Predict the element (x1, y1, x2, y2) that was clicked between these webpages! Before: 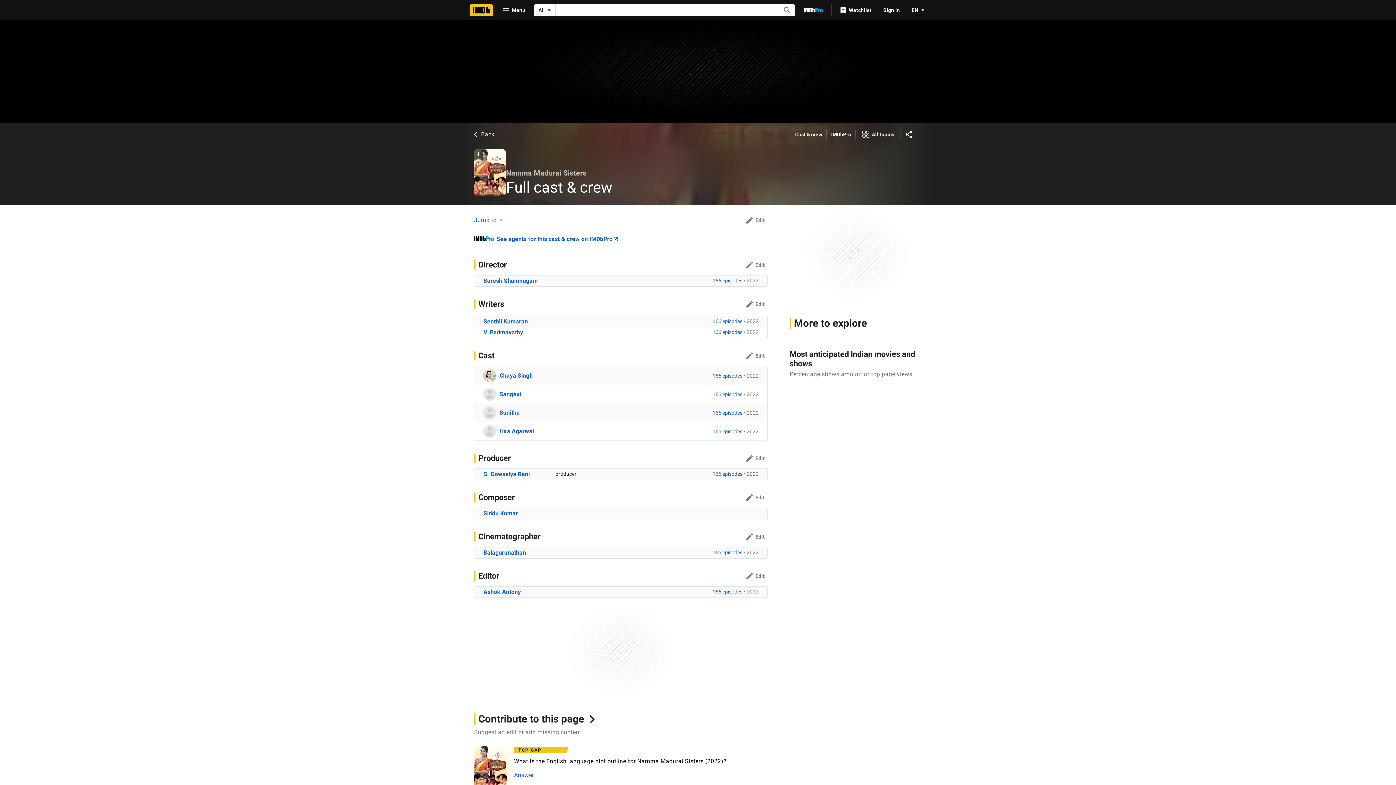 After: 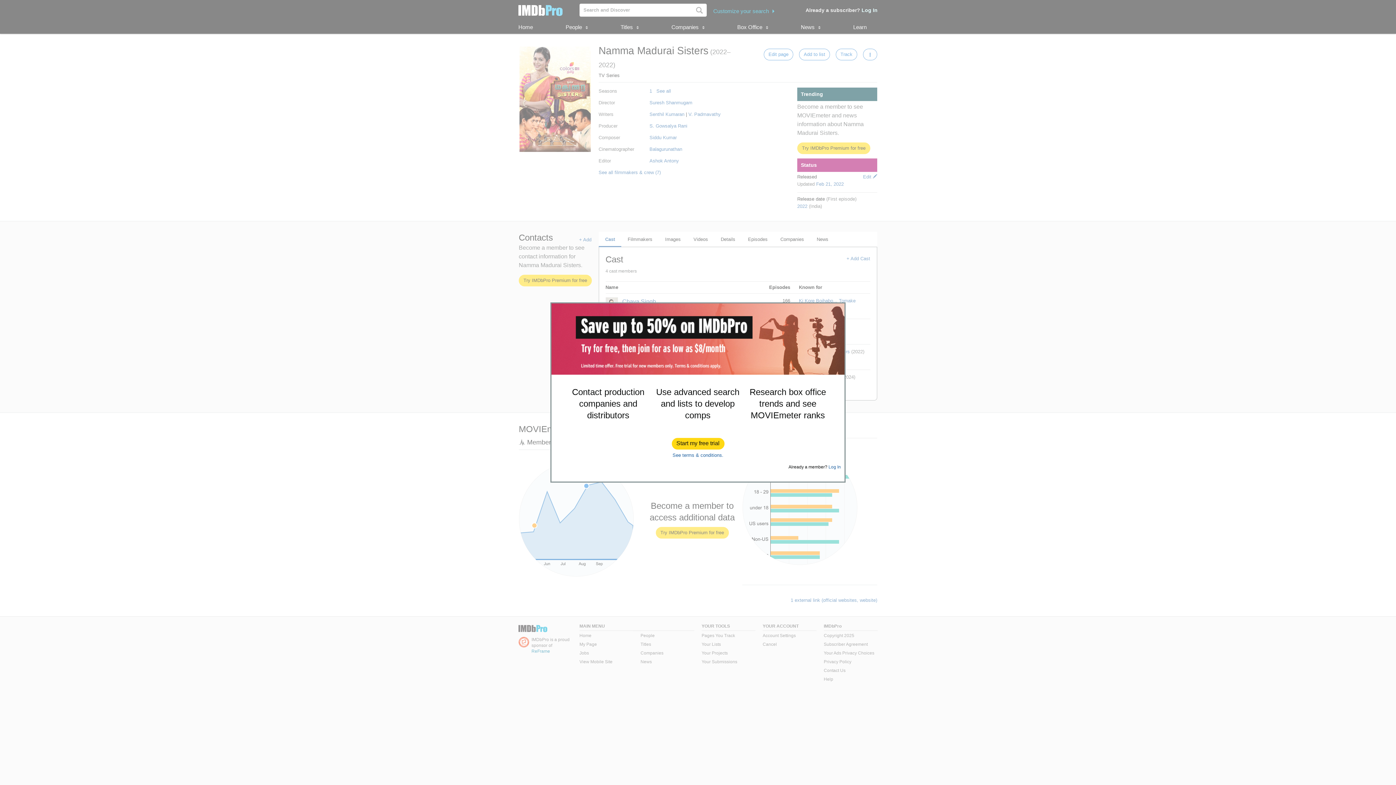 Action: bbox: (831, 130, 851, 138) label: IMDbPro